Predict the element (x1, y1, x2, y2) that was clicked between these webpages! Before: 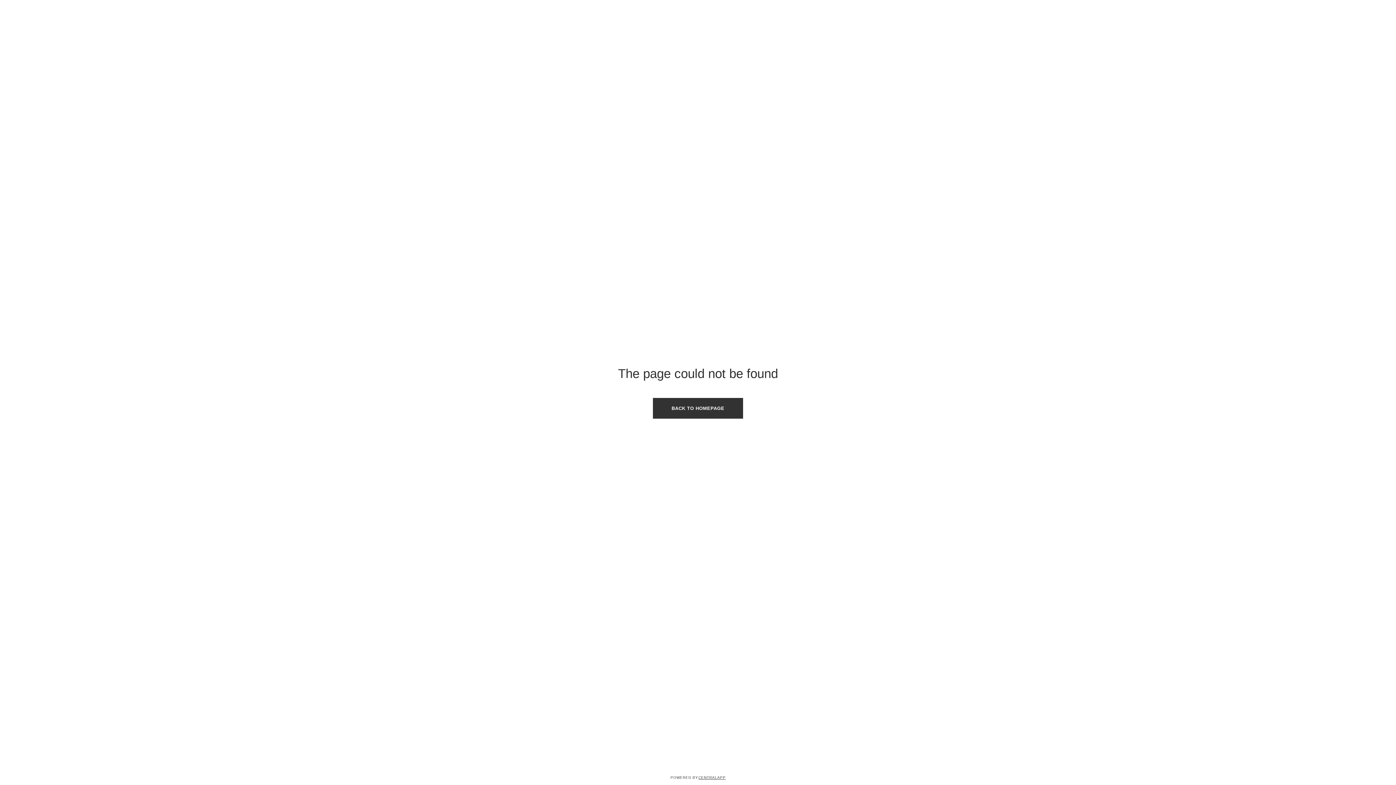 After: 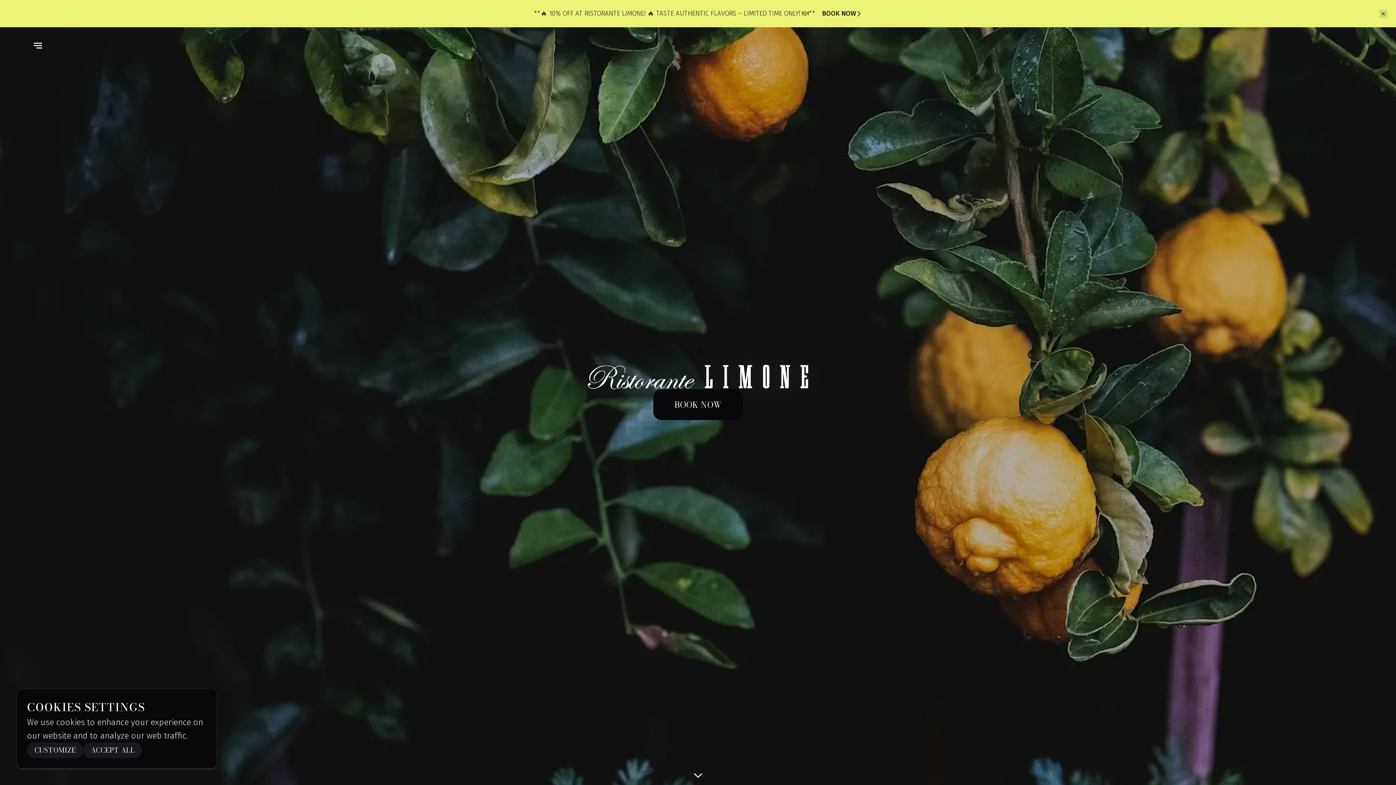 Action: bbox: (653, 398, 743, 419) label: BACK TO HOMEPAGE